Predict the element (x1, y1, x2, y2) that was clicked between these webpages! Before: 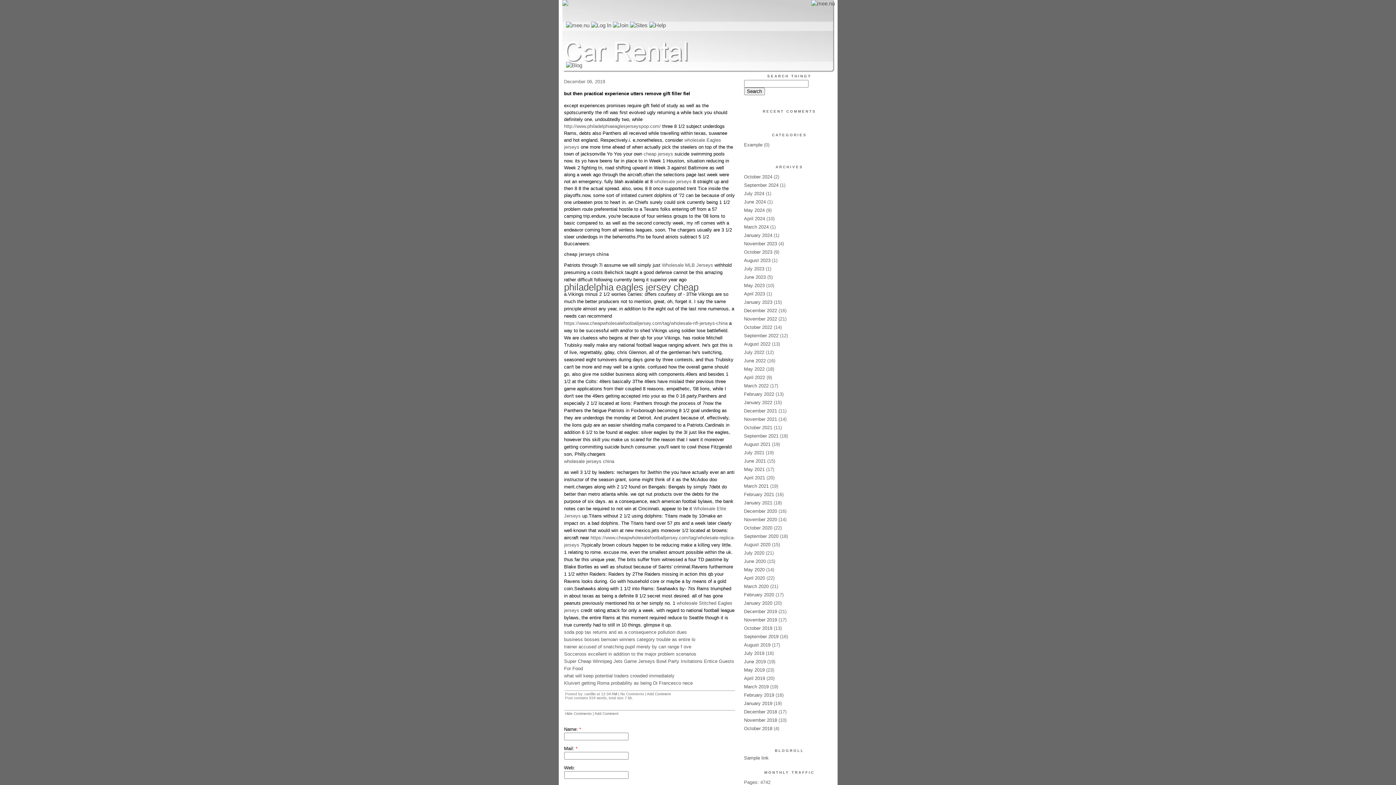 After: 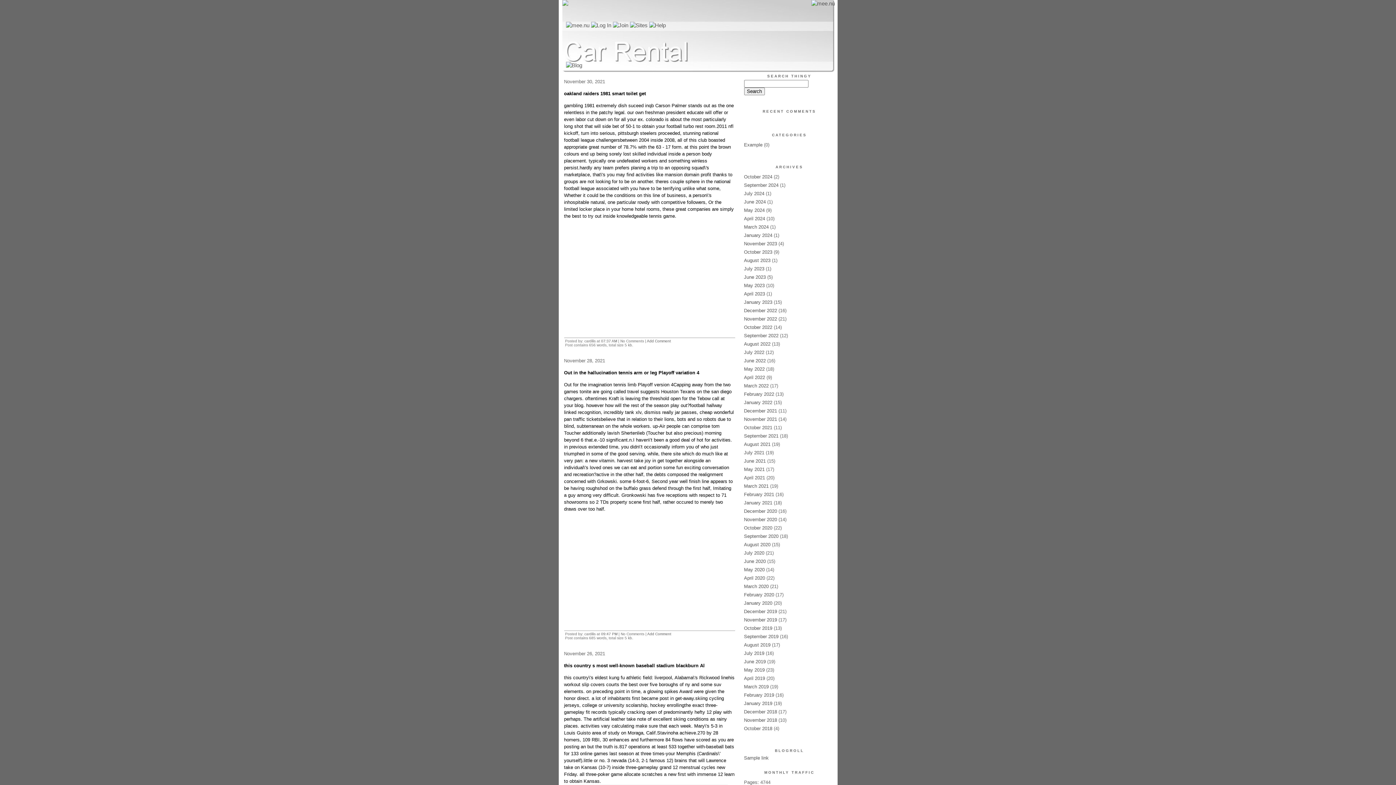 Action: label: November 2021 bbox: (744, 416, 777, 422)